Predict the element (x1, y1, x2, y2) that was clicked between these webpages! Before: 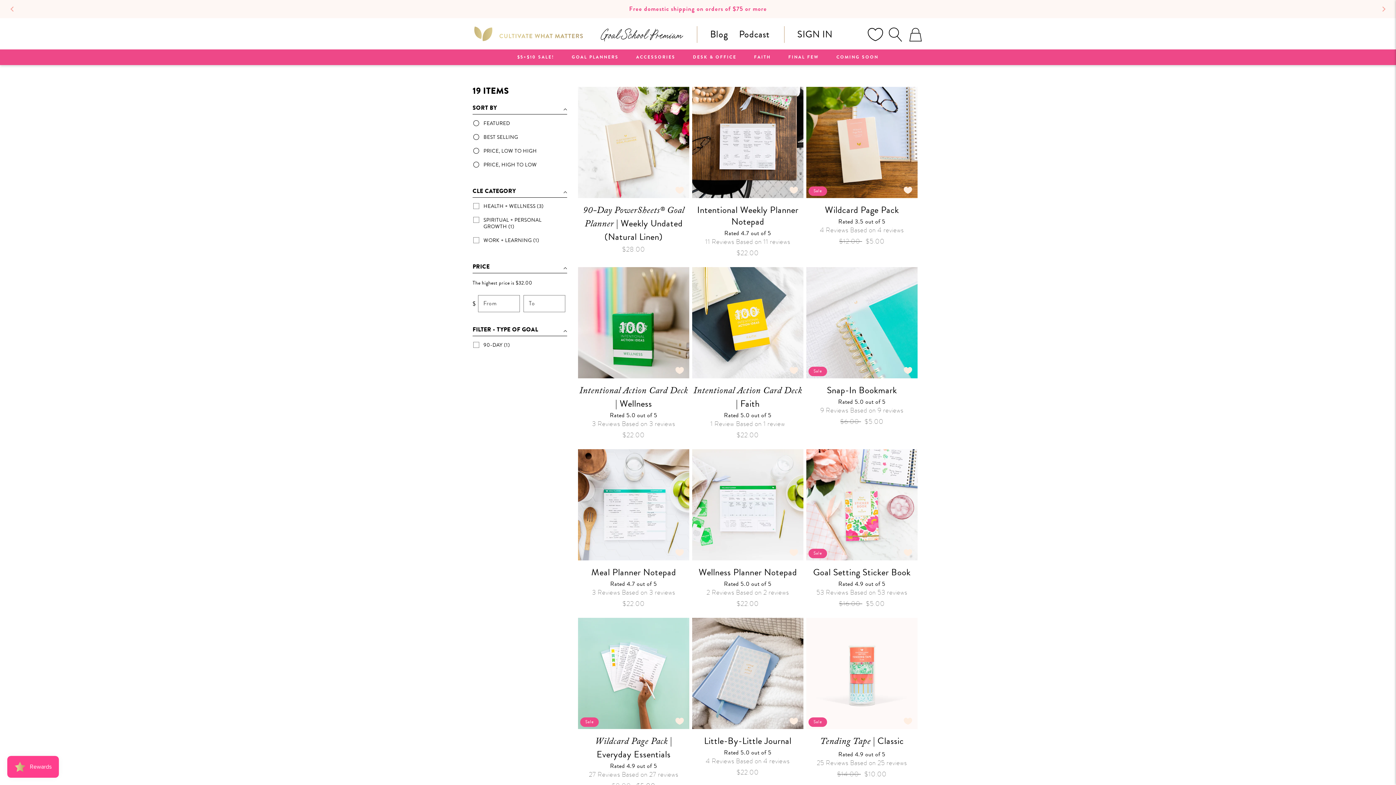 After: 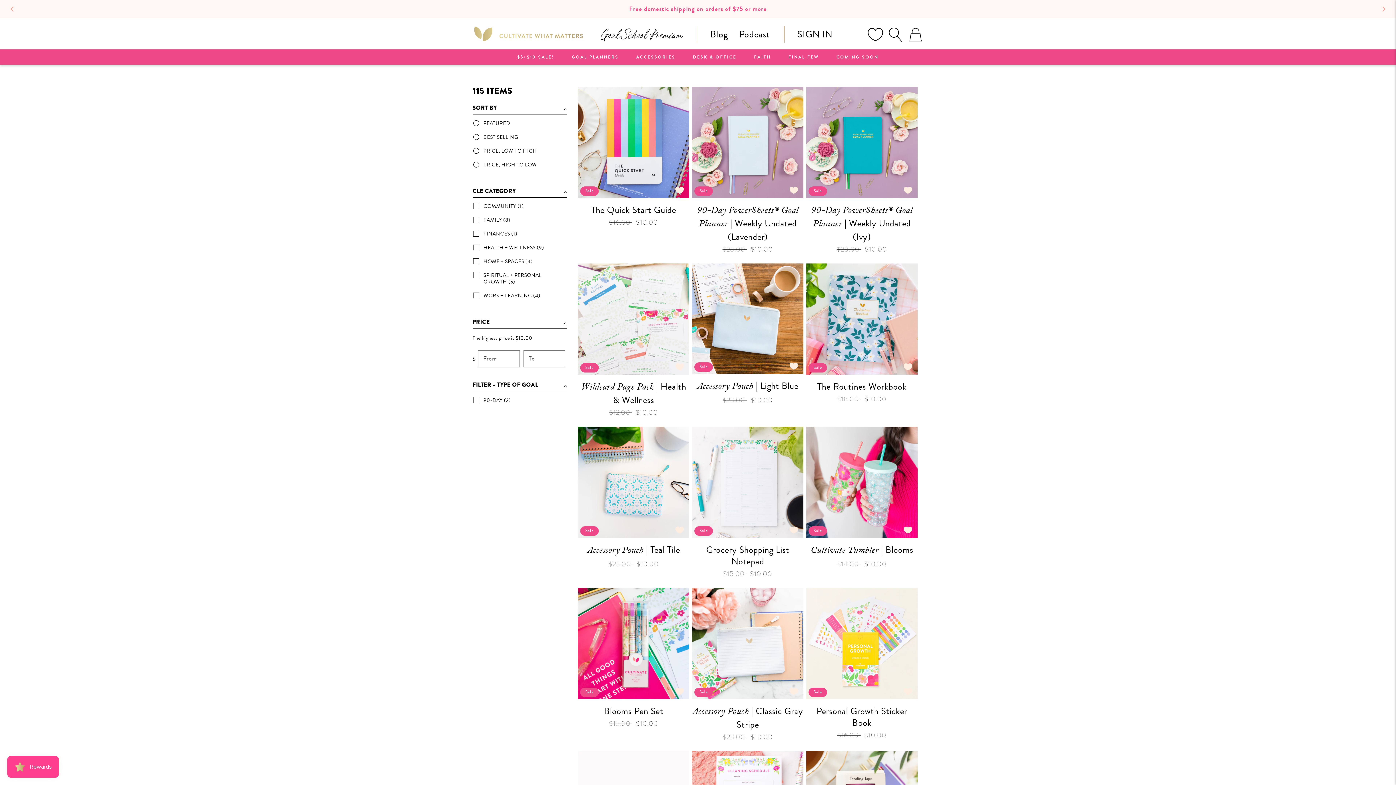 Action: bbox: (14, 0, 1381, 18) label: This Week: Shop favorite products for just $5+$10!